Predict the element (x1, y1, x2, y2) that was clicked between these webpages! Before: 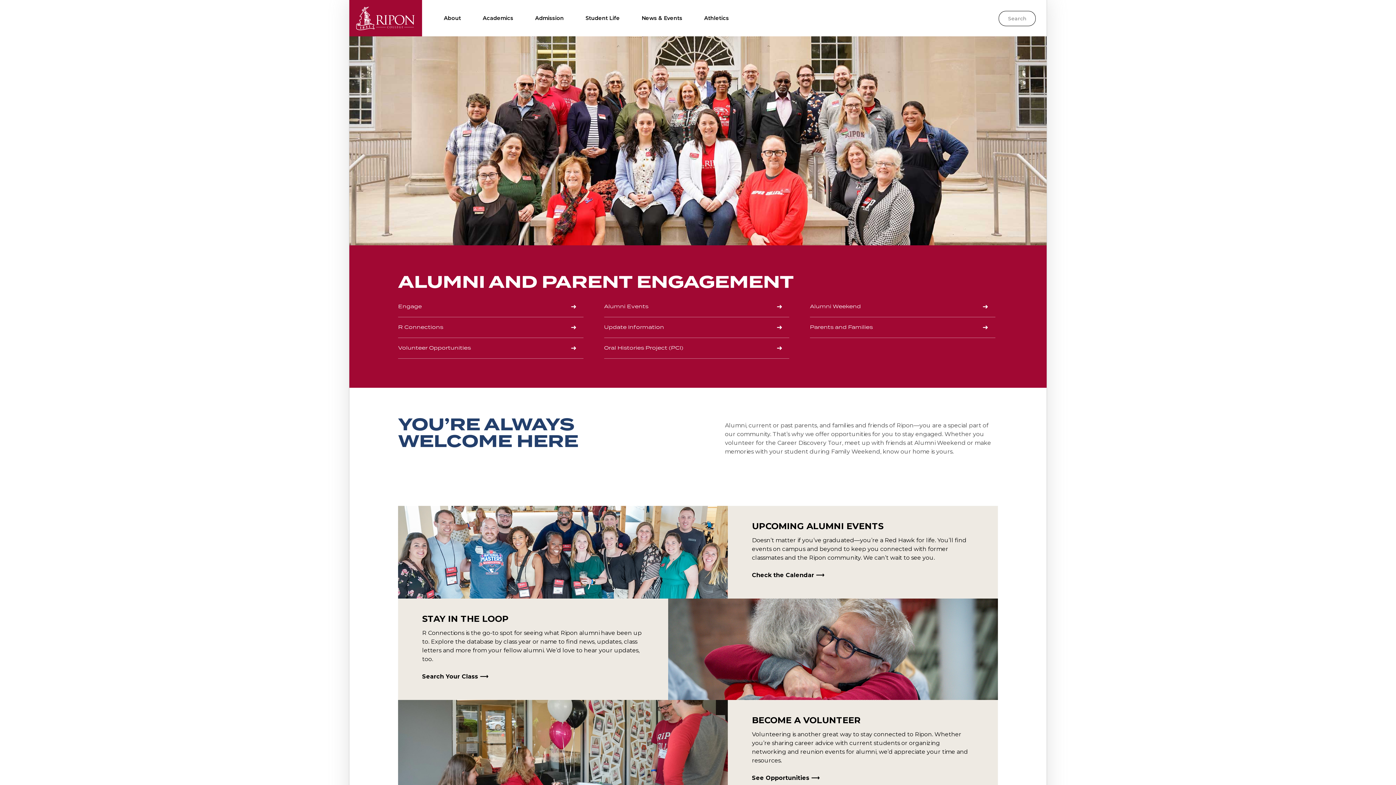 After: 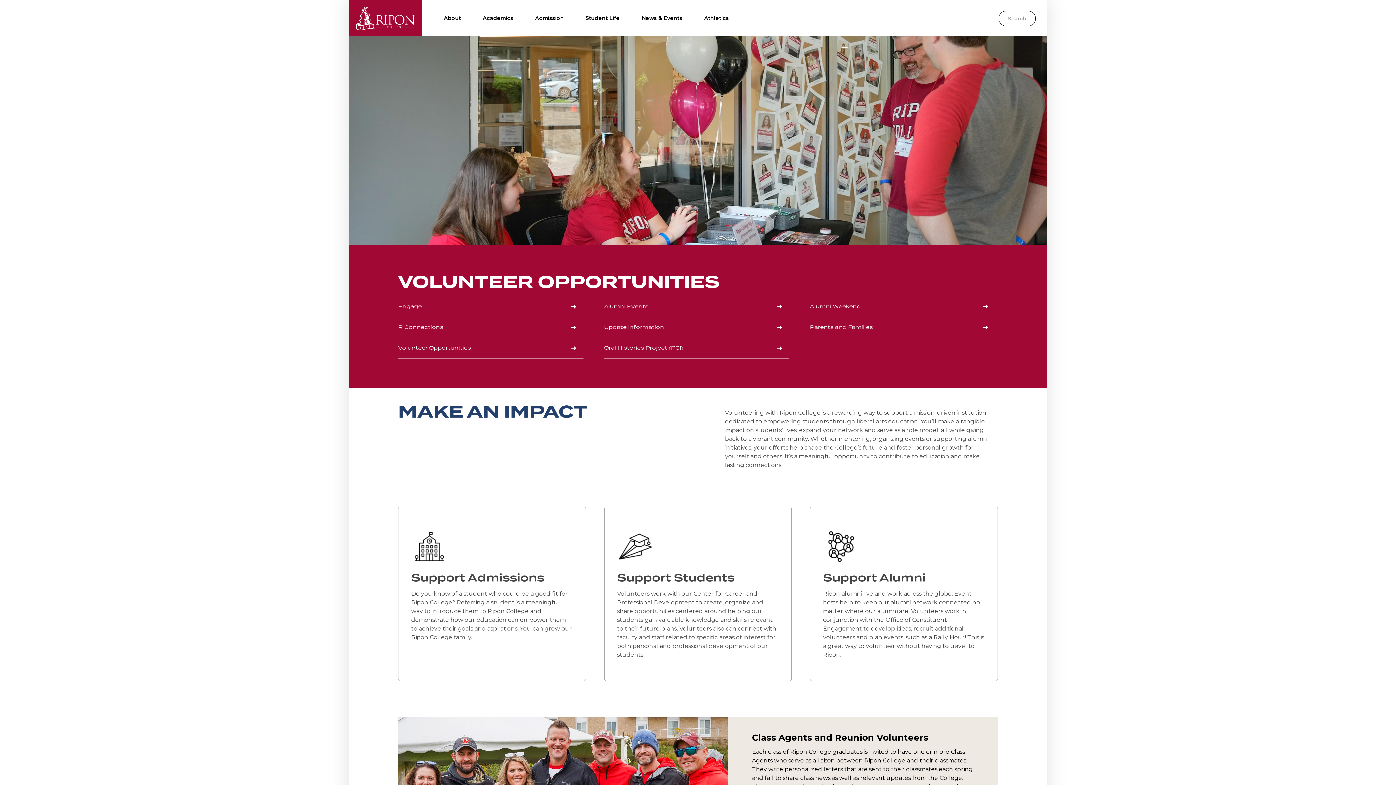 Action: label: Volunteer Opportunities bbox: (398, 338, 583, 359)